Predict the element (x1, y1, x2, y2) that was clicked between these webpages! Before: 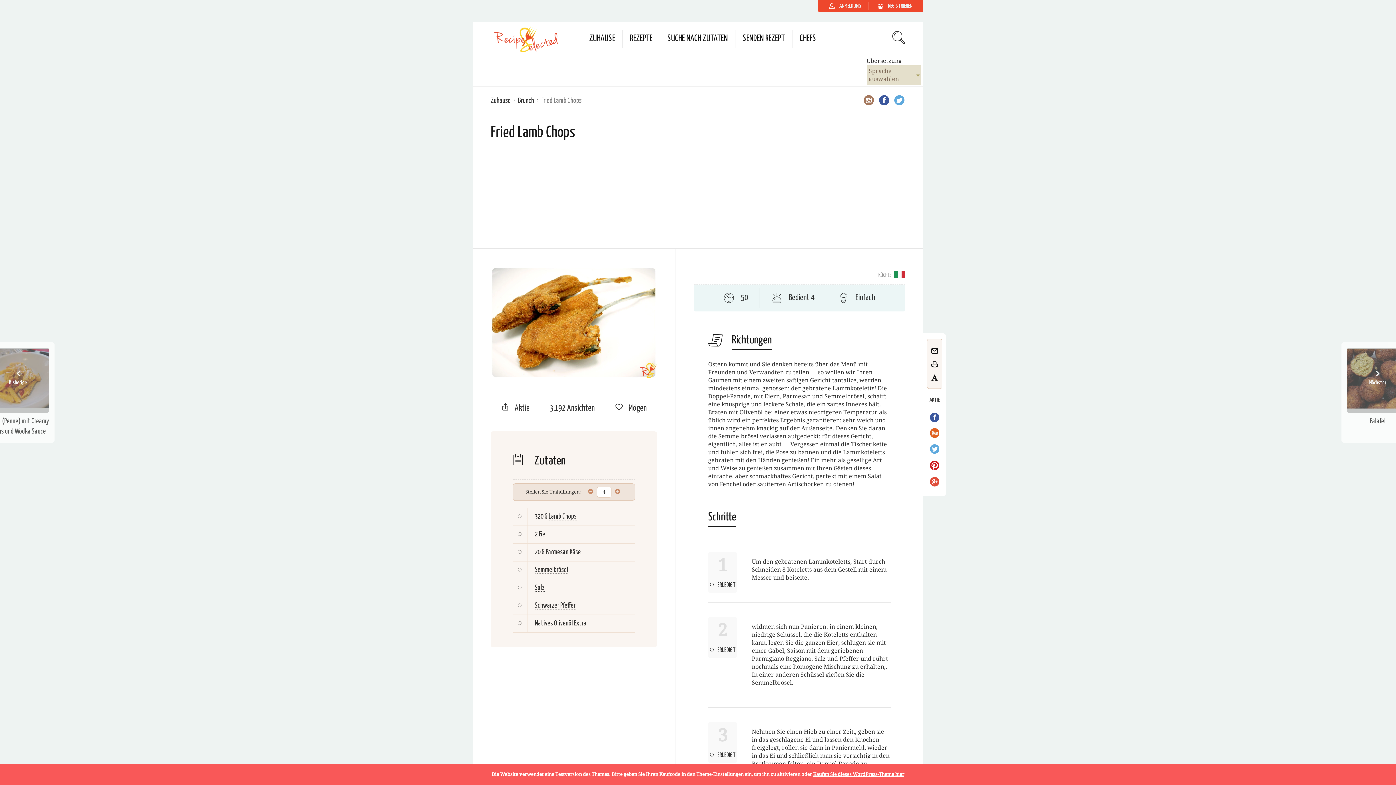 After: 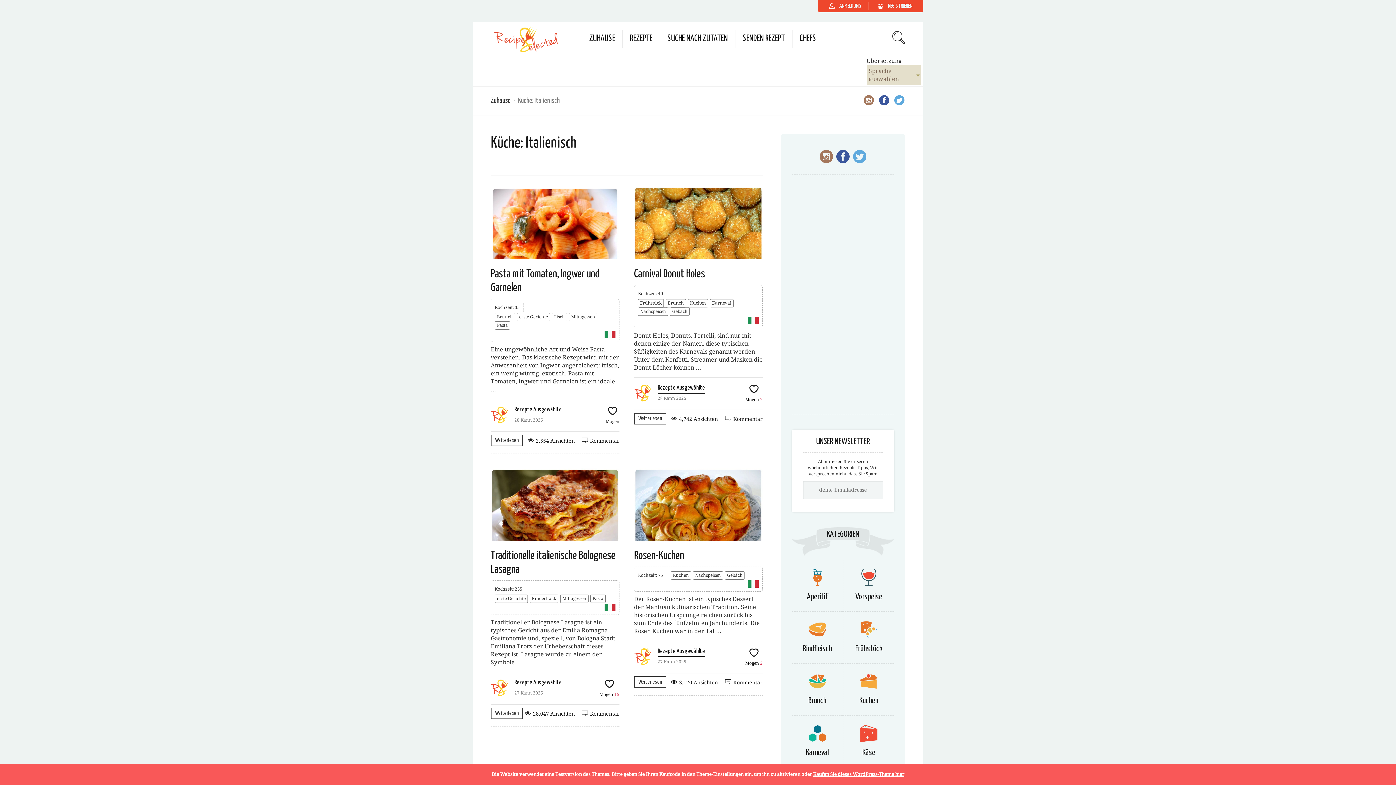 Action: bbox: (894, 270, 905, 279)